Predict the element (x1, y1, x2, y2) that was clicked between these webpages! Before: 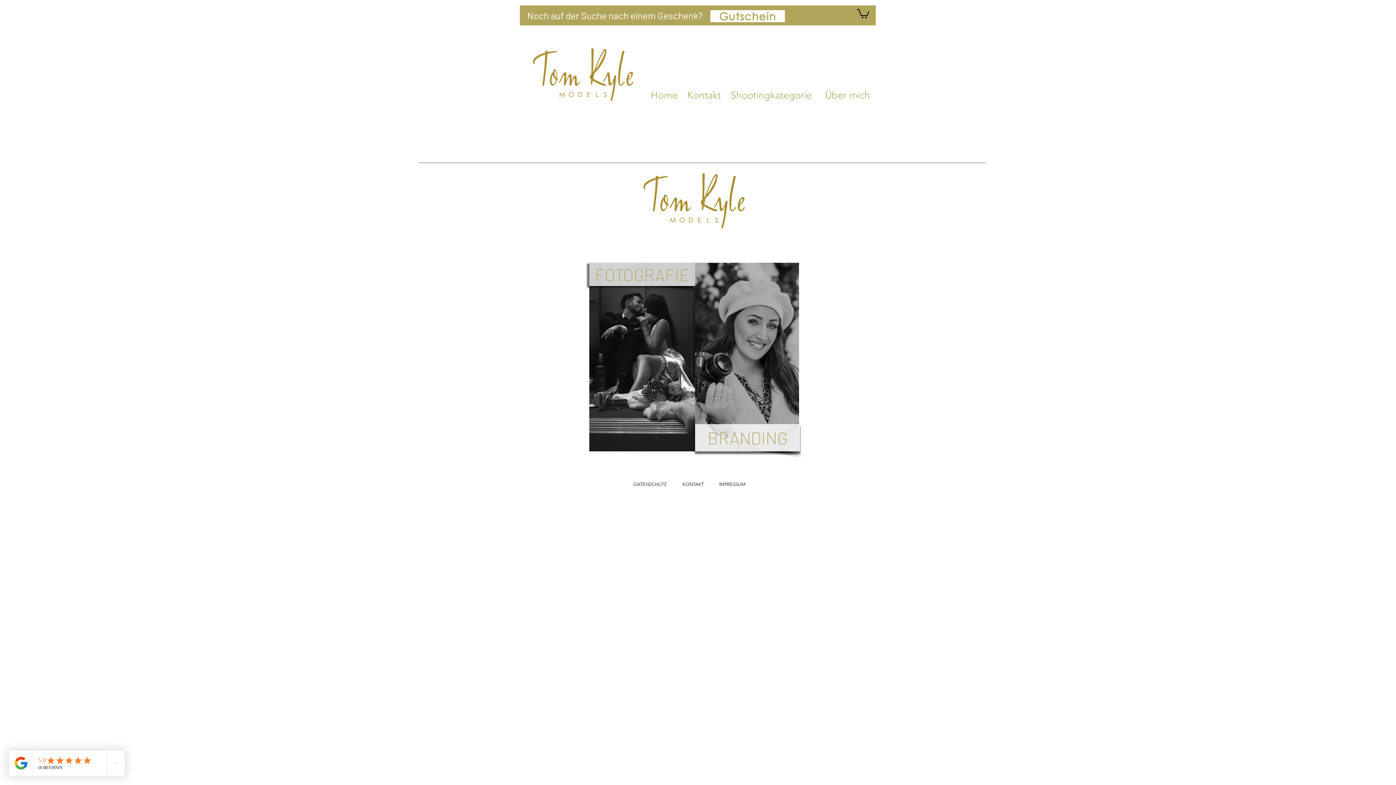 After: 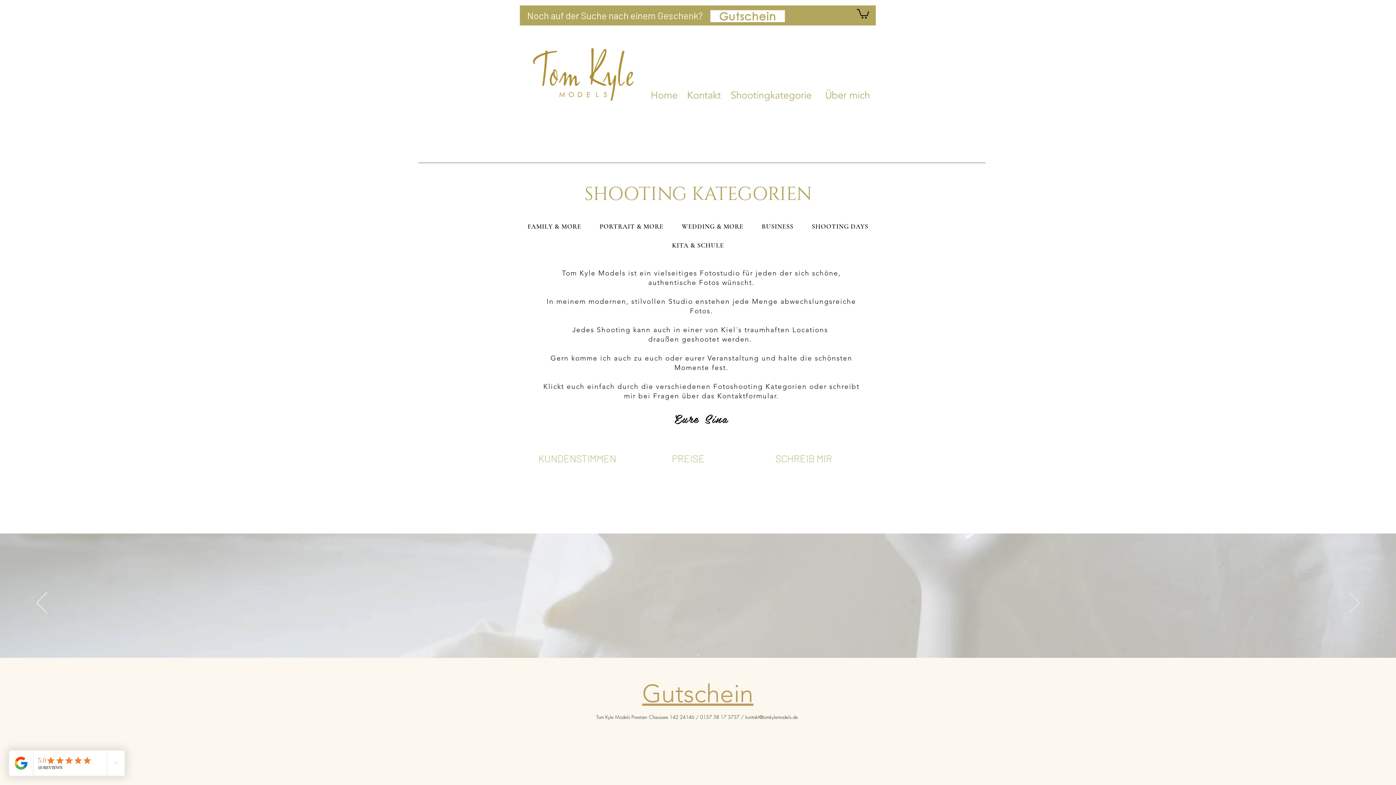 Action: bbox: (730, 83, 812, 107) label: Shootingkategorie